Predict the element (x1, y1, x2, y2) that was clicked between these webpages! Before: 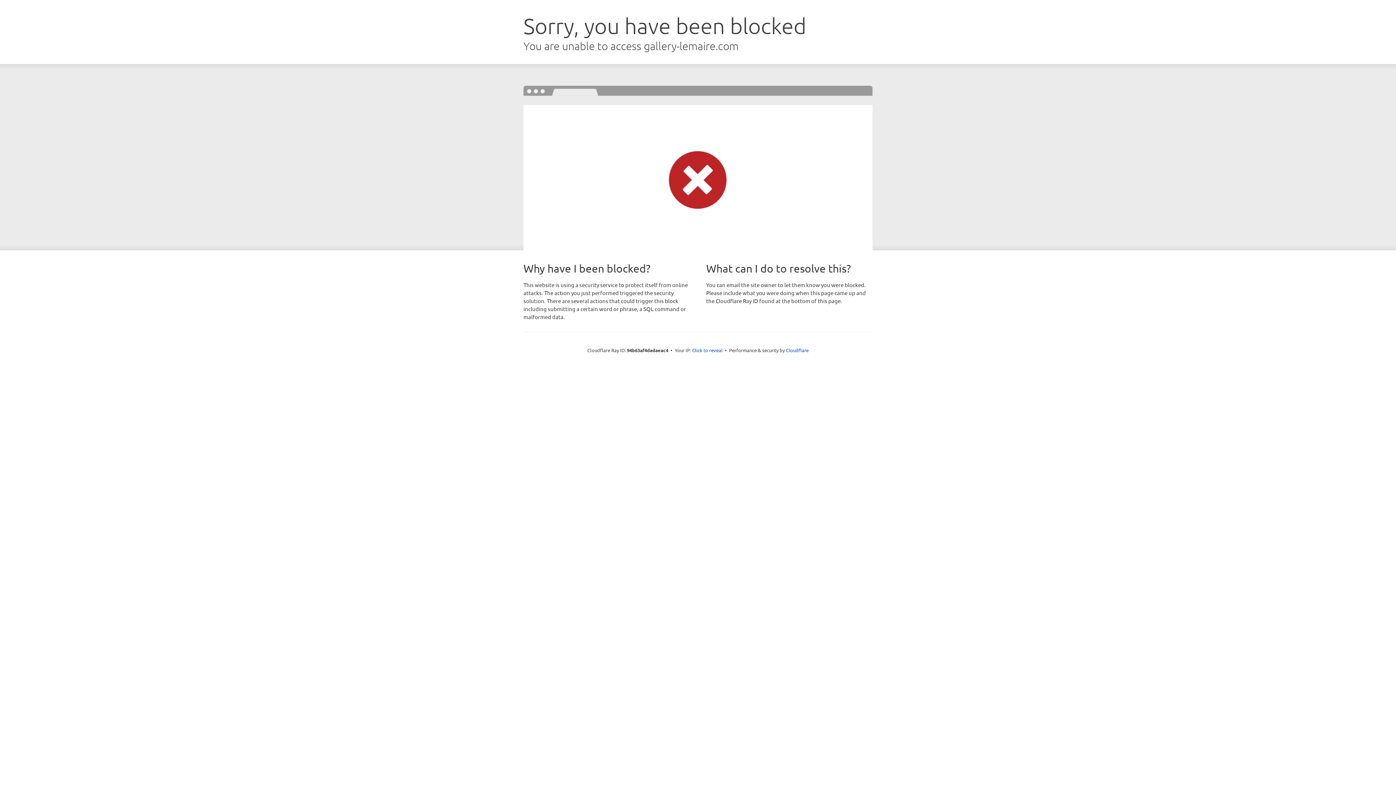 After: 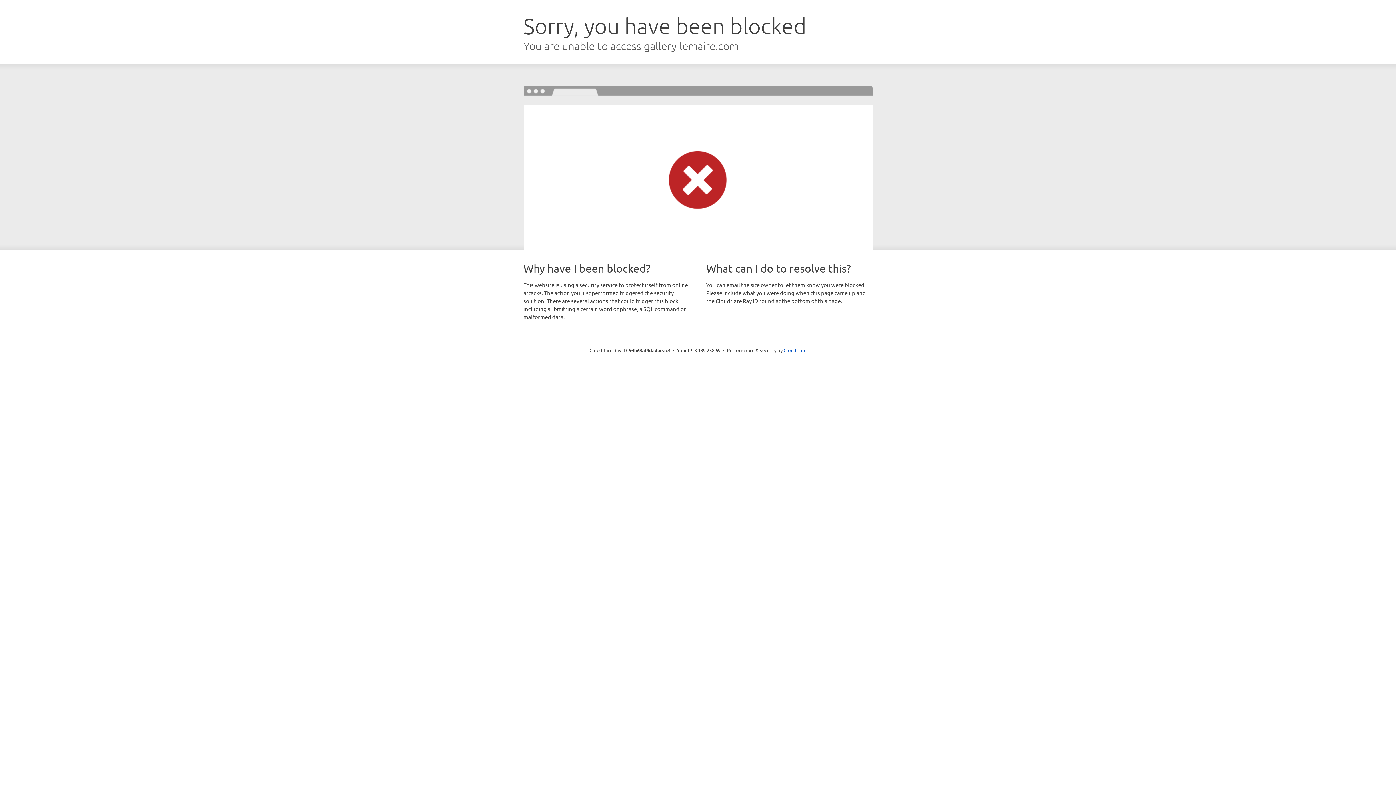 Action: label: Click to reveal bbox: (692, 346, 722, 353)